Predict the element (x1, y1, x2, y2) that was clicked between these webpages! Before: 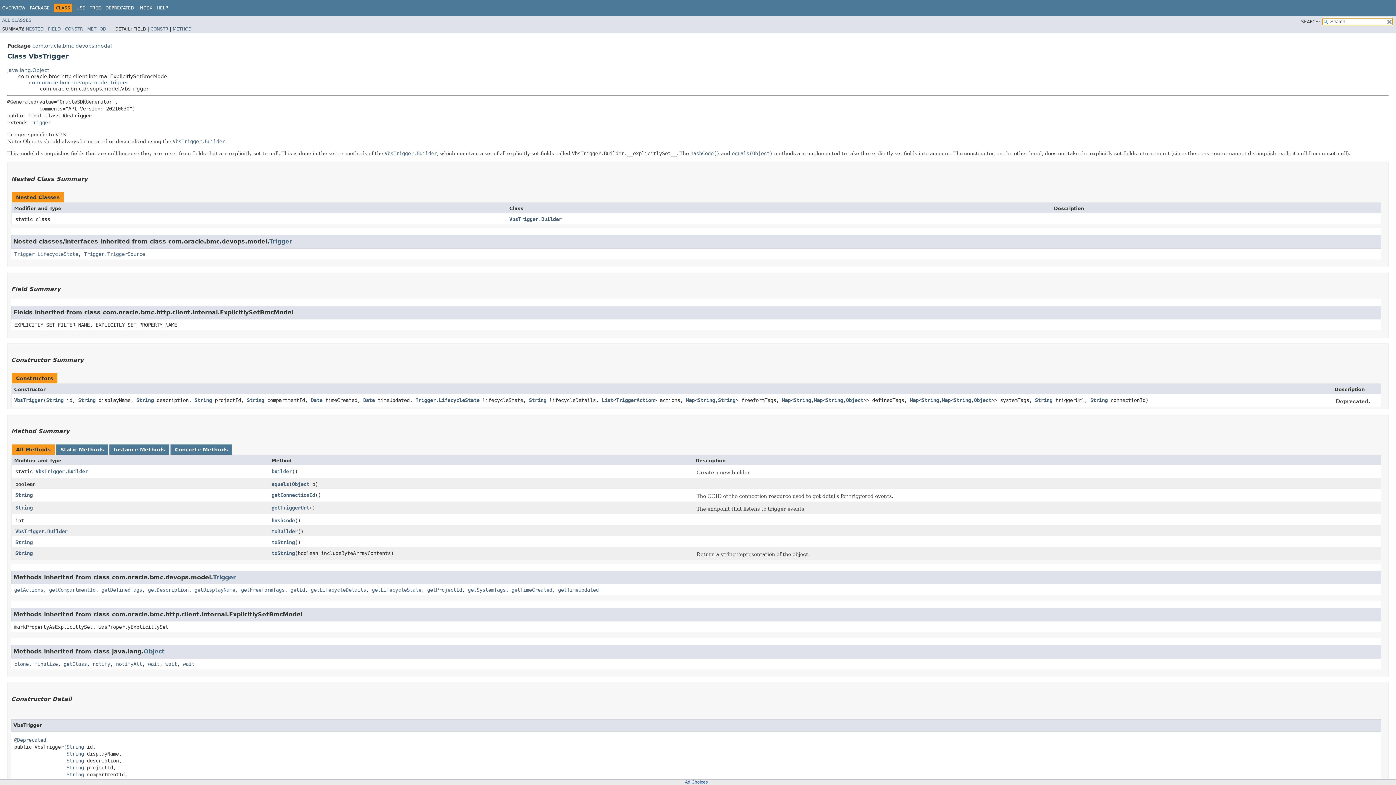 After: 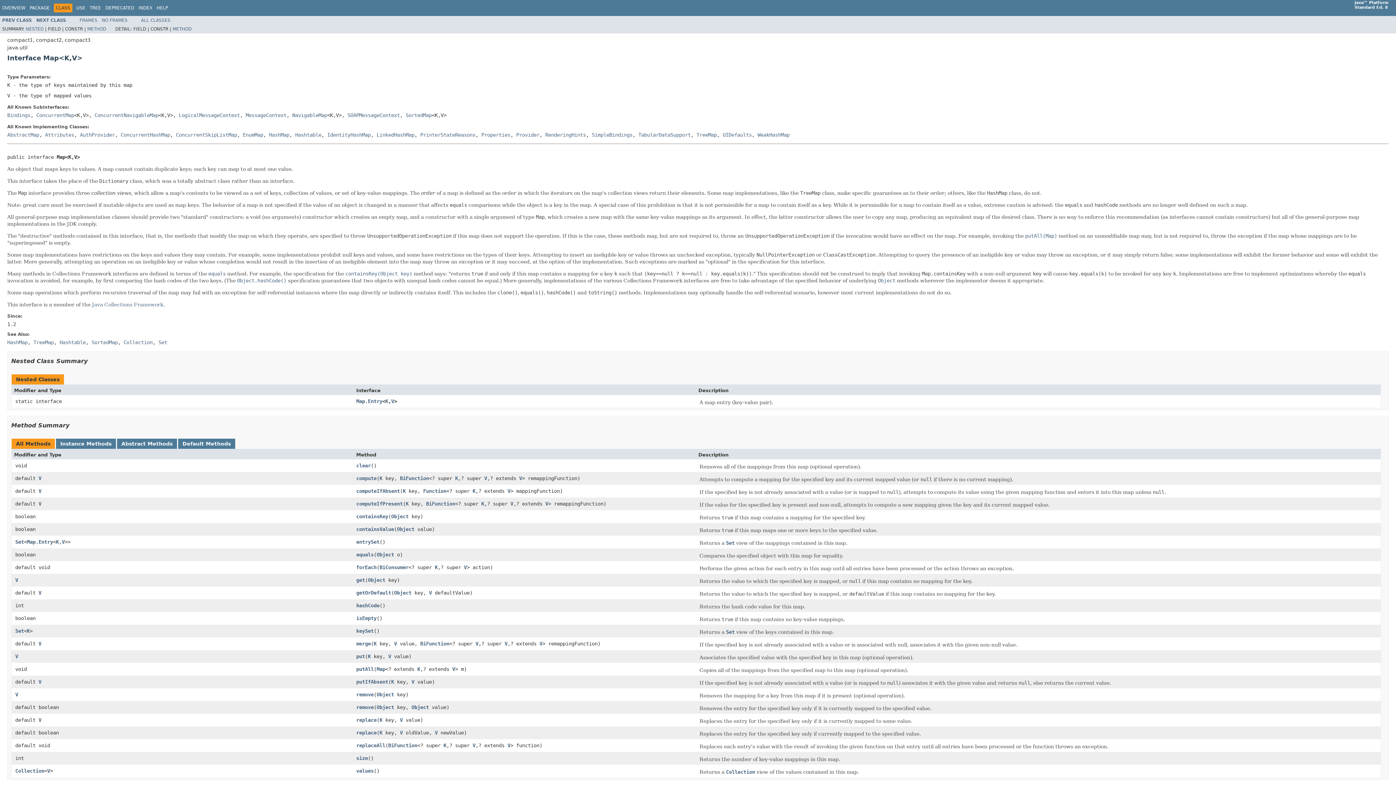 Action: bbox: (814, 397, 822, 403) label: Map